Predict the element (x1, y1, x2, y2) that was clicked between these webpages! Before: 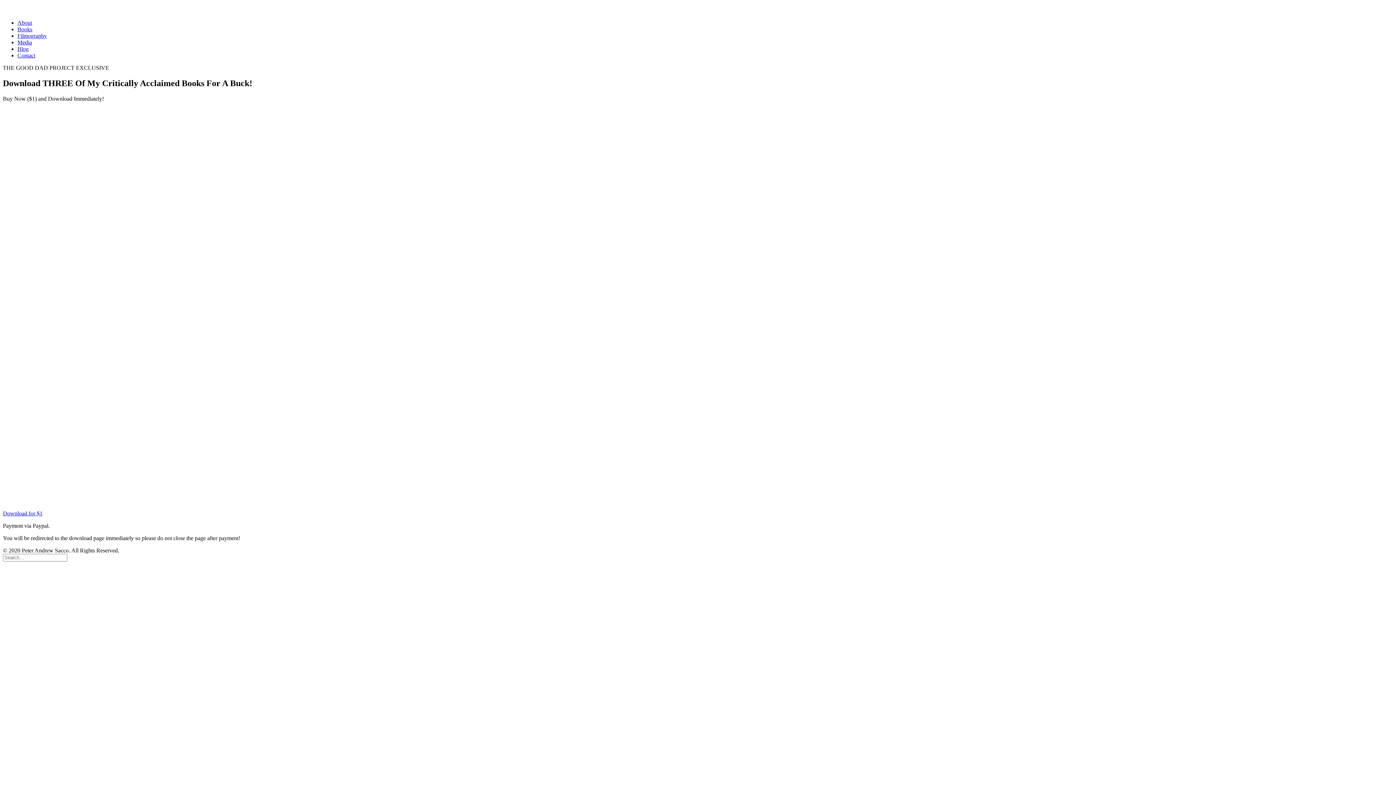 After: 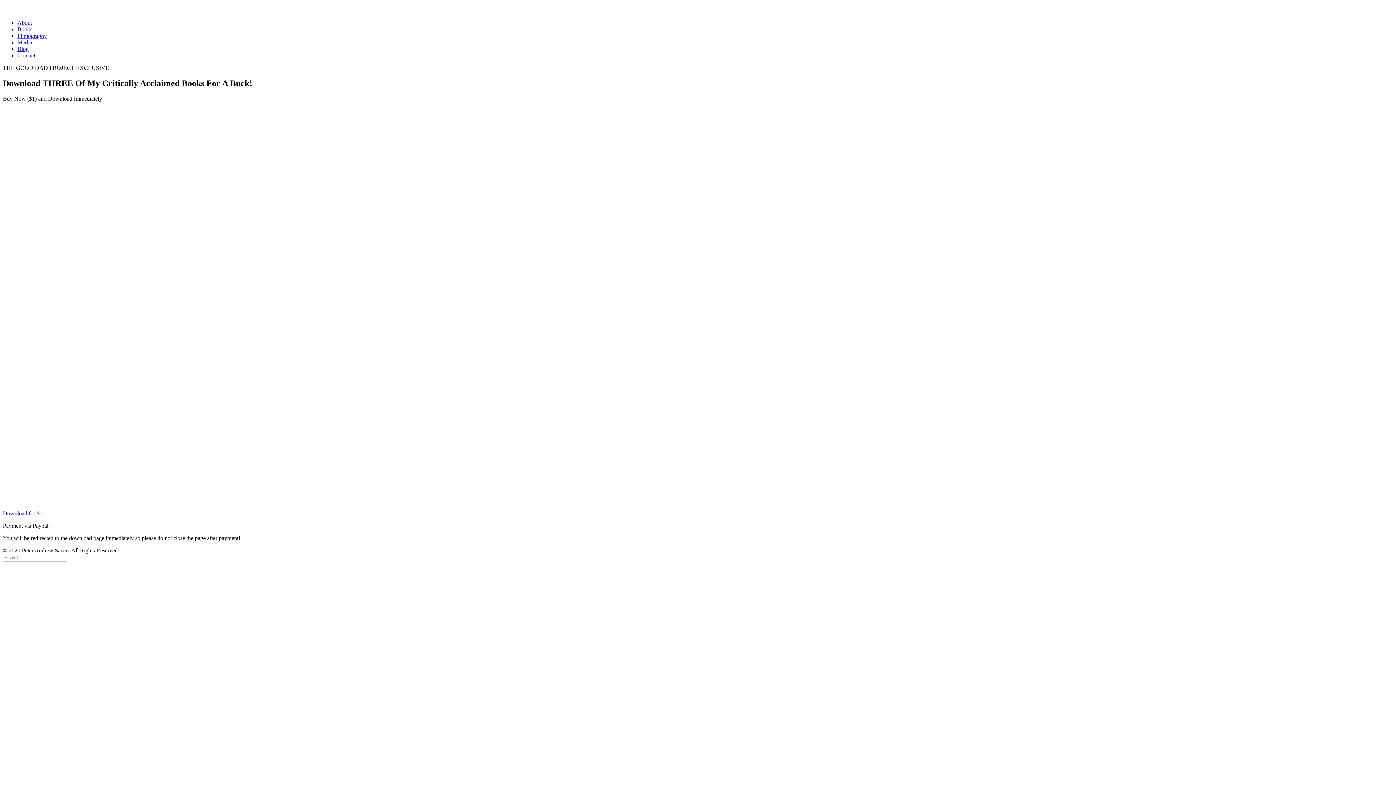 Action: label: Download for $1 bbox: (2, 510, 42, 516)